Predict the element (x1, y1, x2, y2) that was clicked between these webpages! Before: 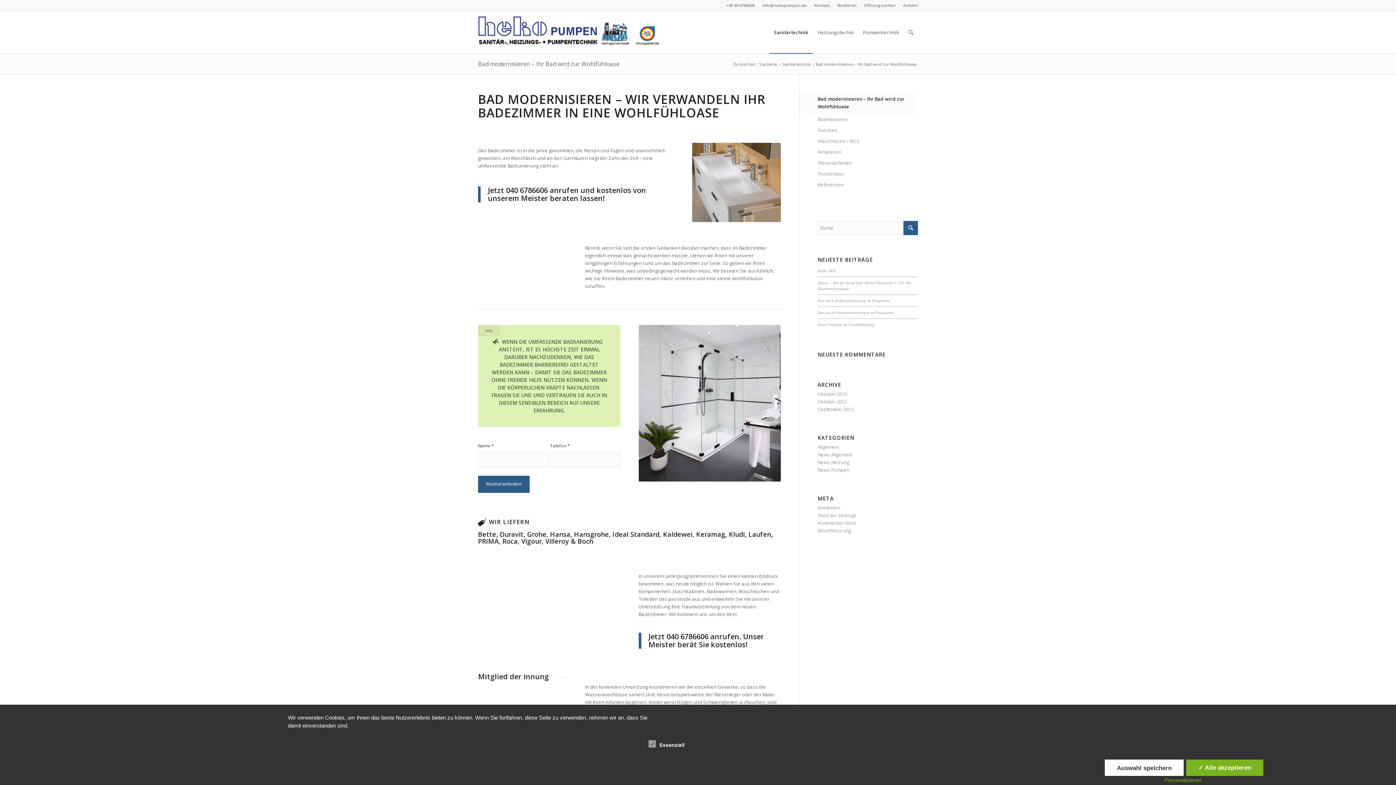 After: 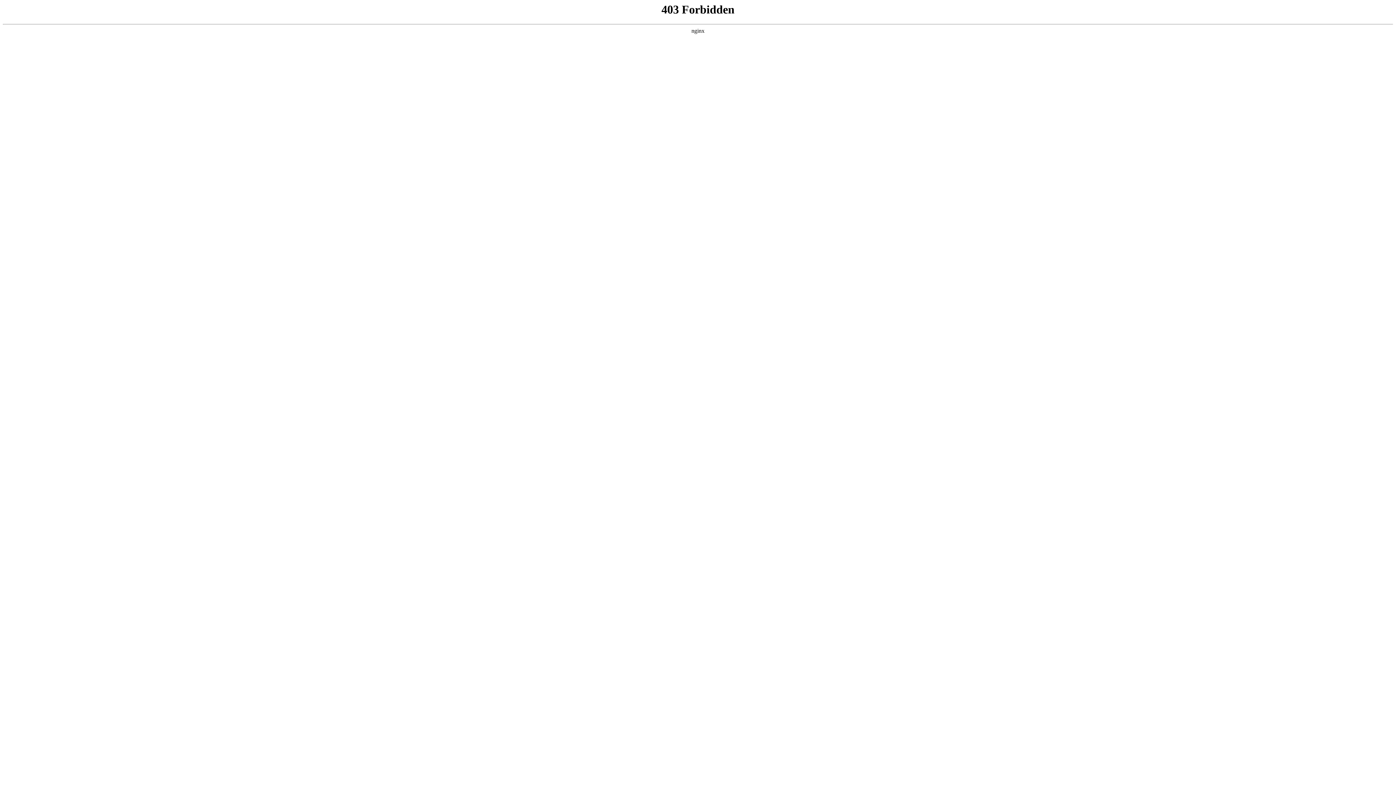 Action: bbox: (817, 527, 851, 534) label: WordPress.org